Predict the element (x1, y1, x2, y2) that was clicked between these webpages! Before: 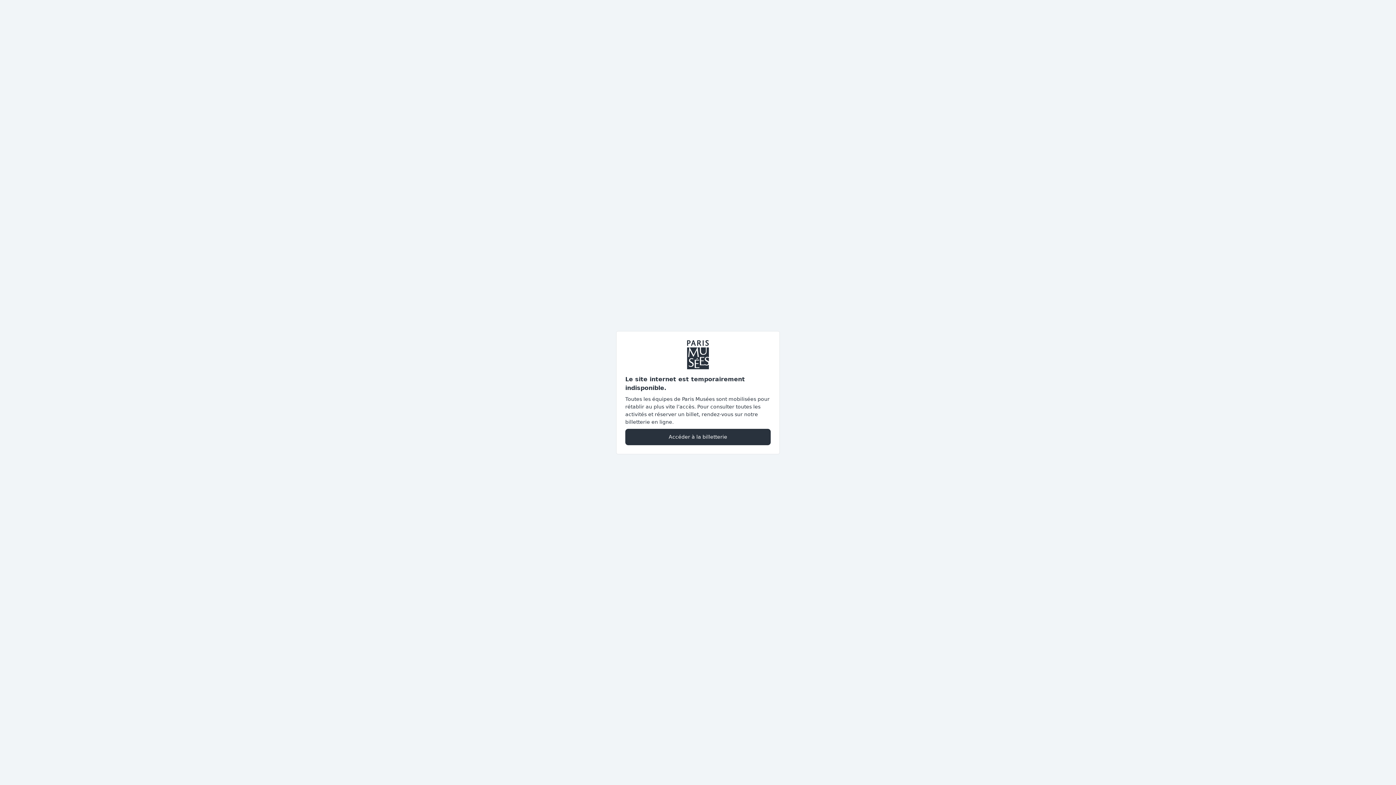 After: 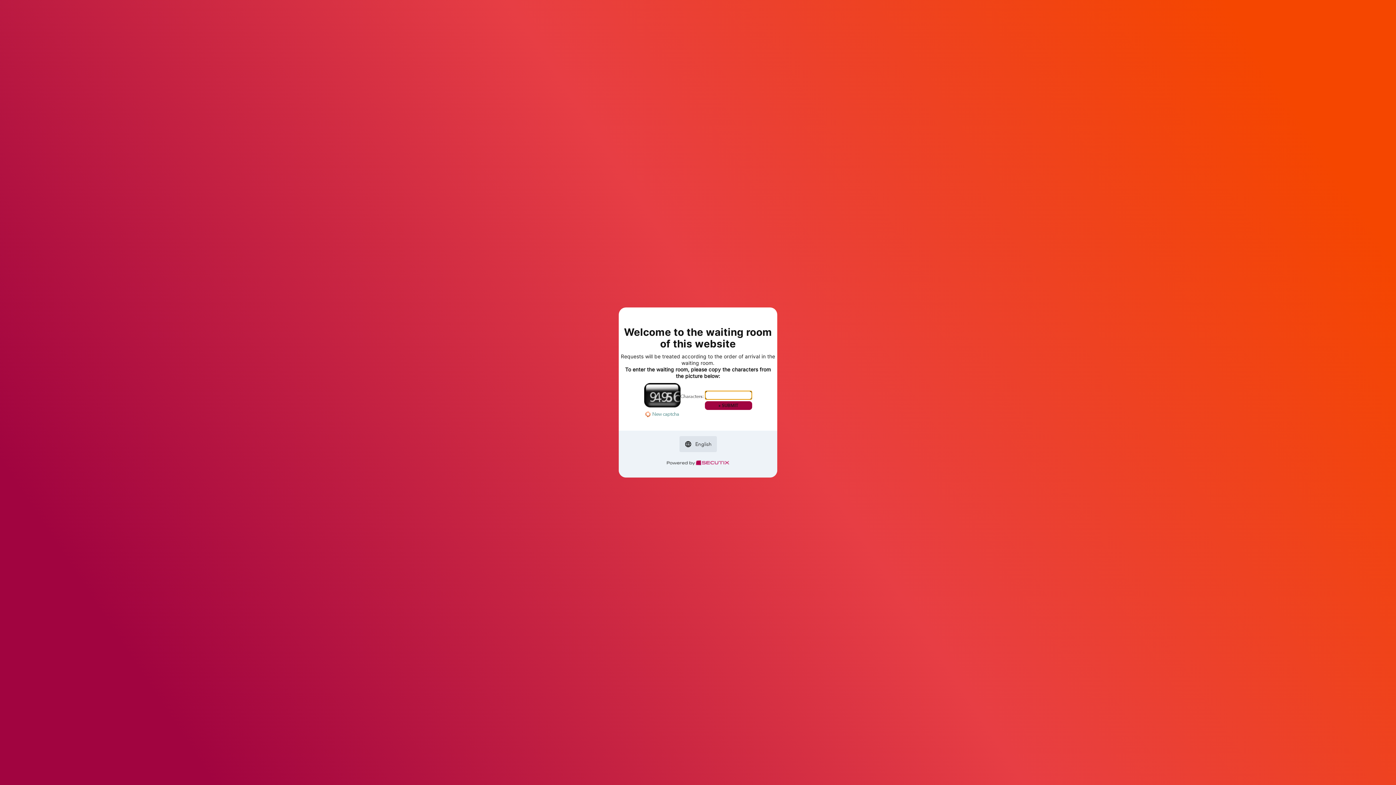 Action: label: Accéder à la billetterie bbox: (625, 428, 770, 445)